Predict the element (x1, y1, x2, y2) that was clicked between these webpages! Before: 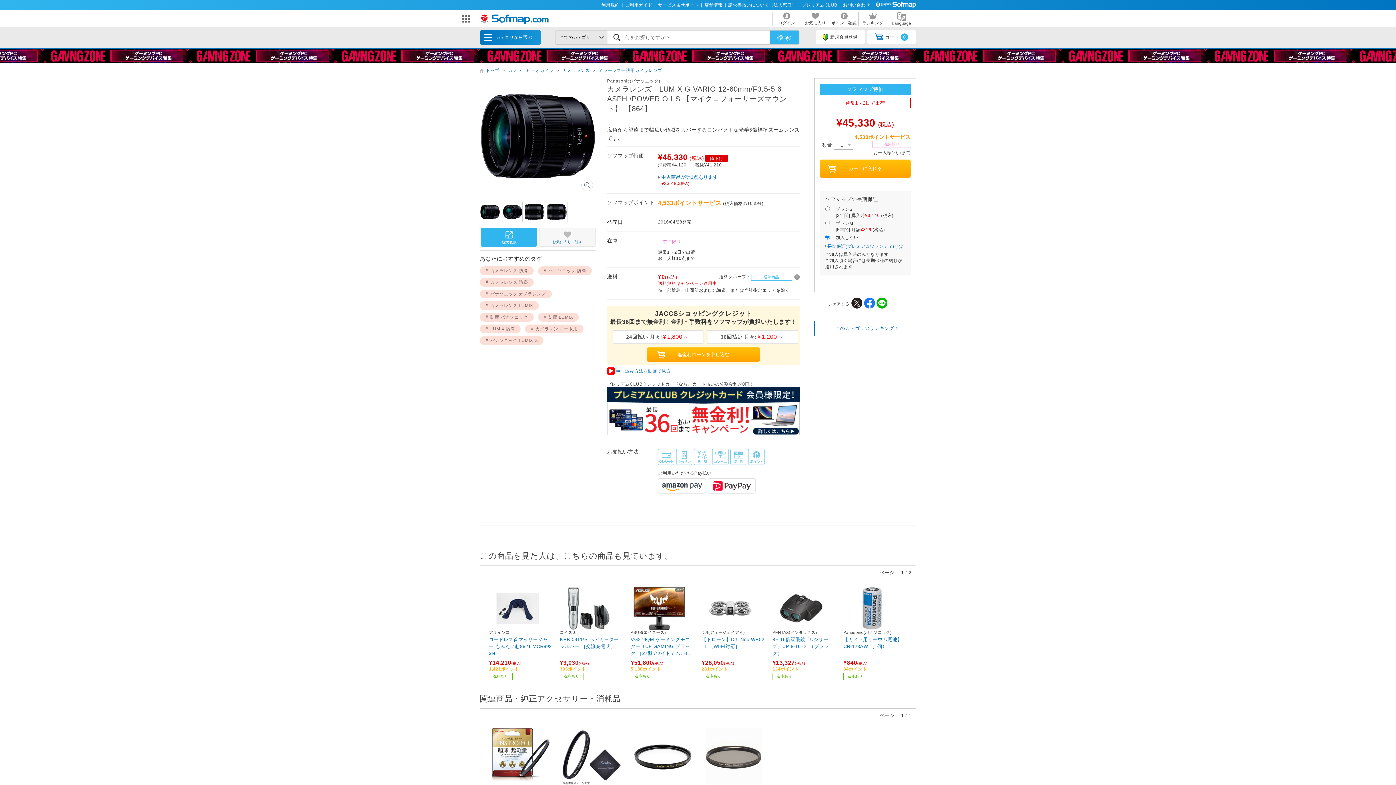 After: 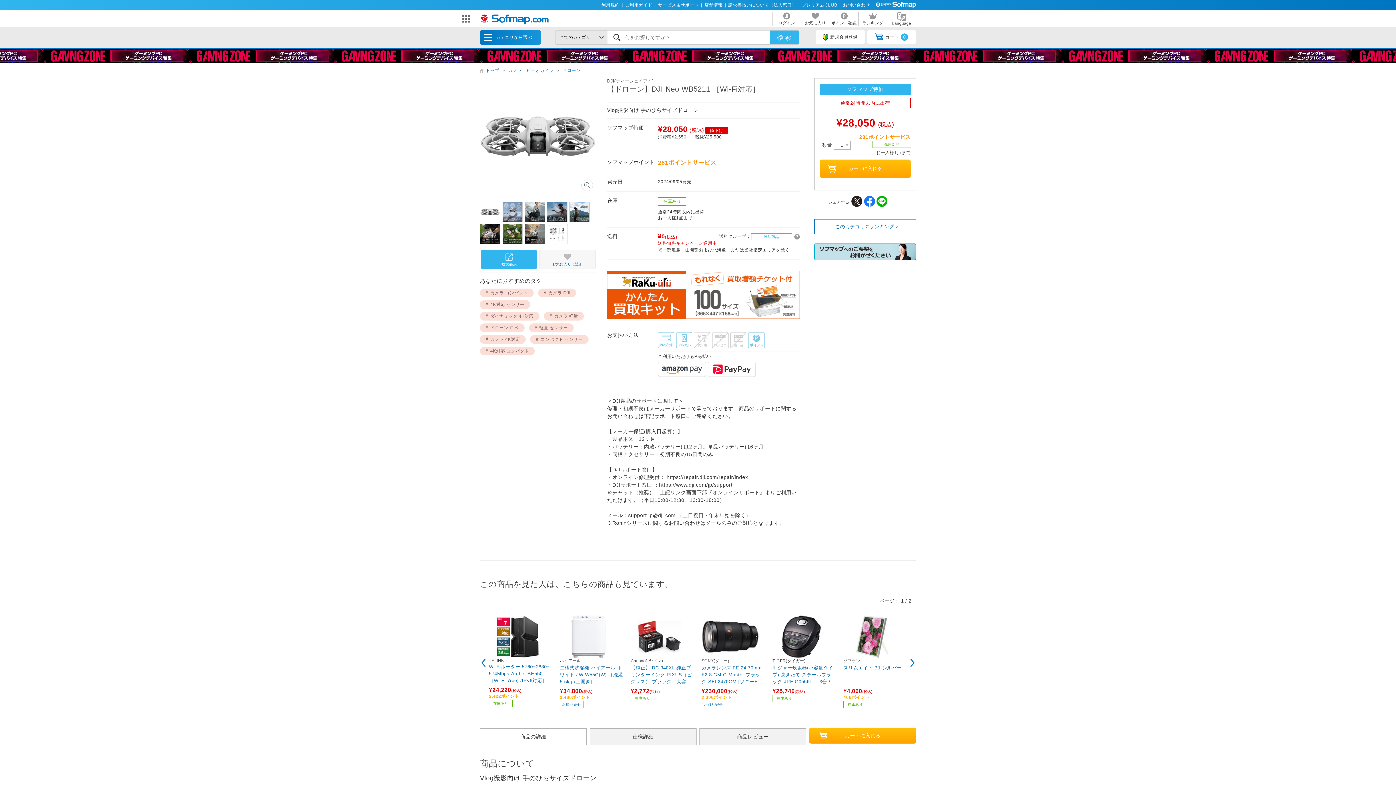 Action: bbox: (701, 587, 765, 630)